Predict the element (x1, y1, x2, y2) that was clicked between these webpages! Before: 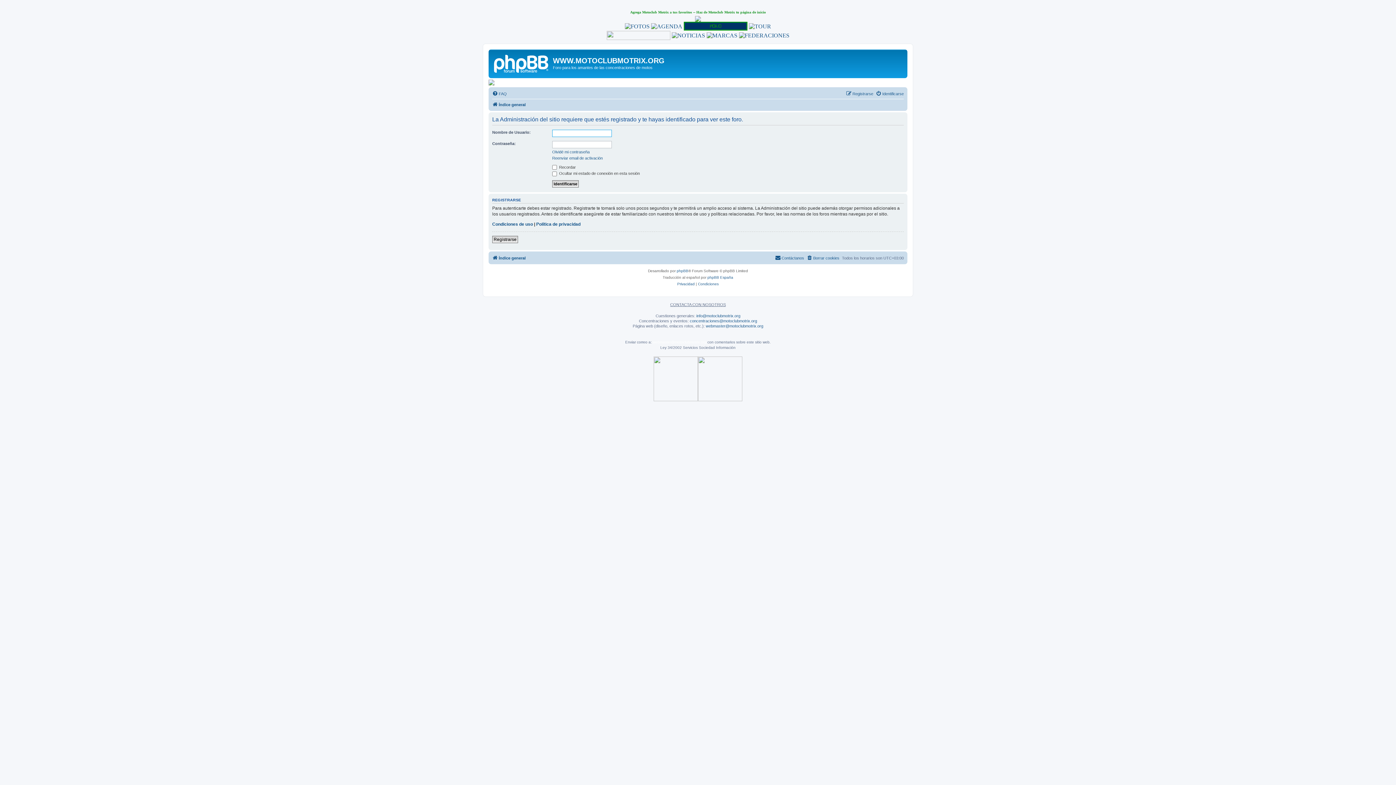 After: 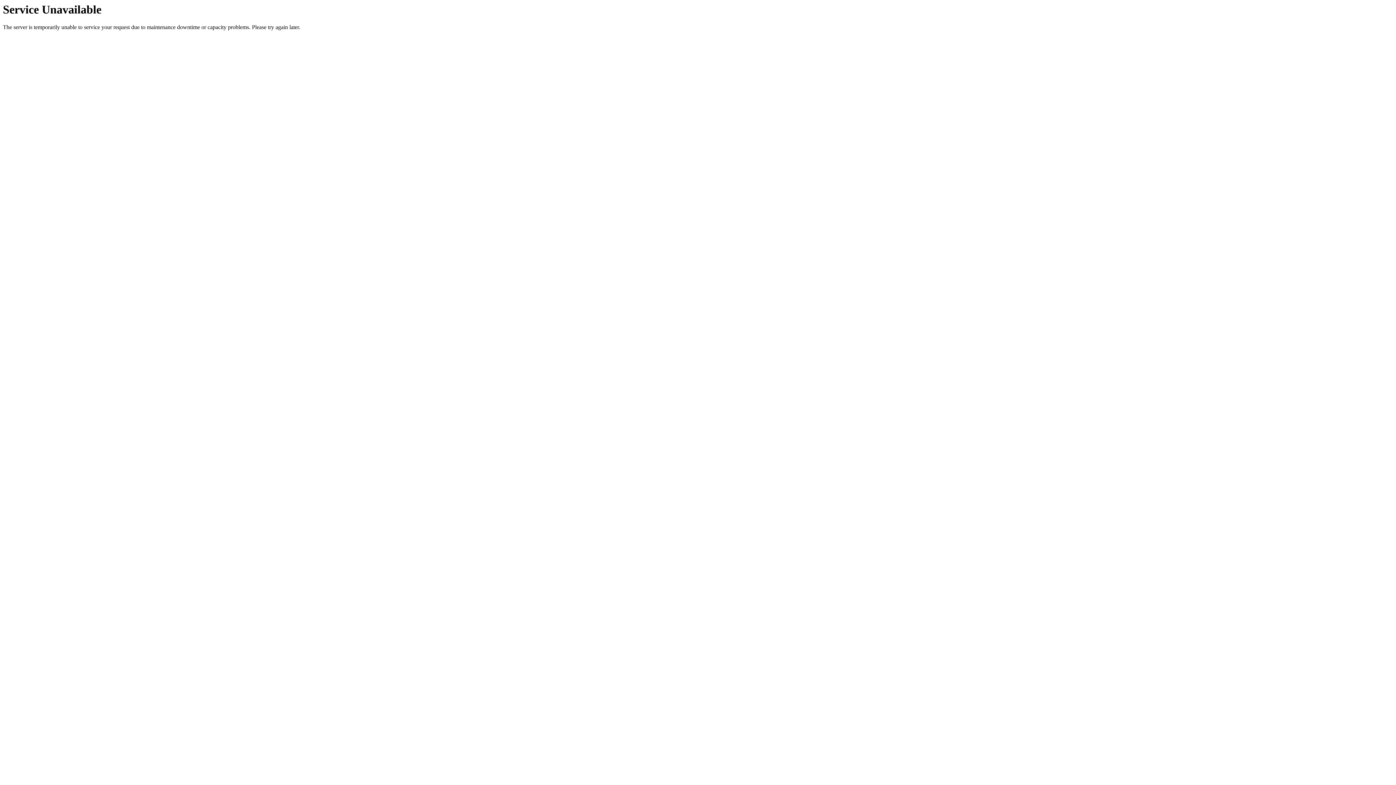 Action: bbox: (706, 31, 737, 38)